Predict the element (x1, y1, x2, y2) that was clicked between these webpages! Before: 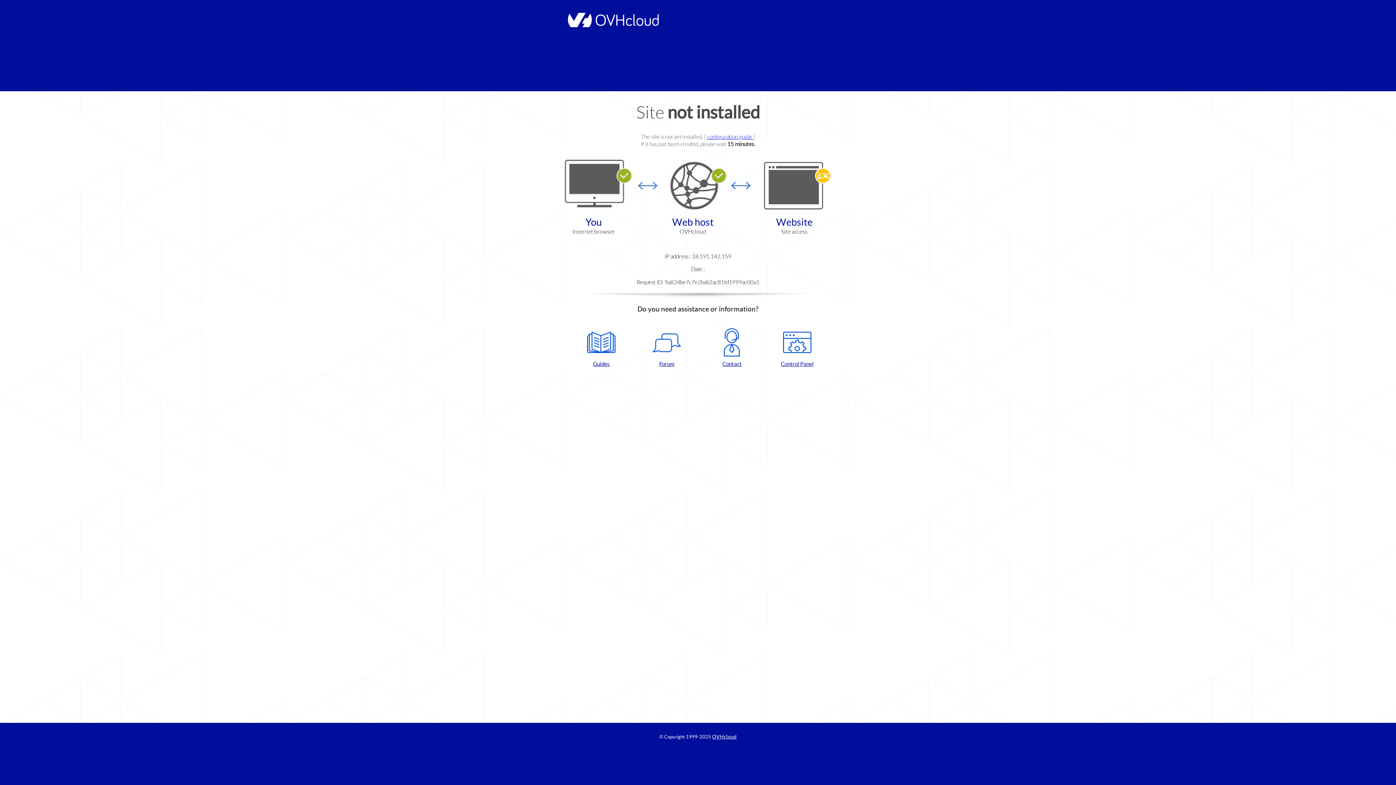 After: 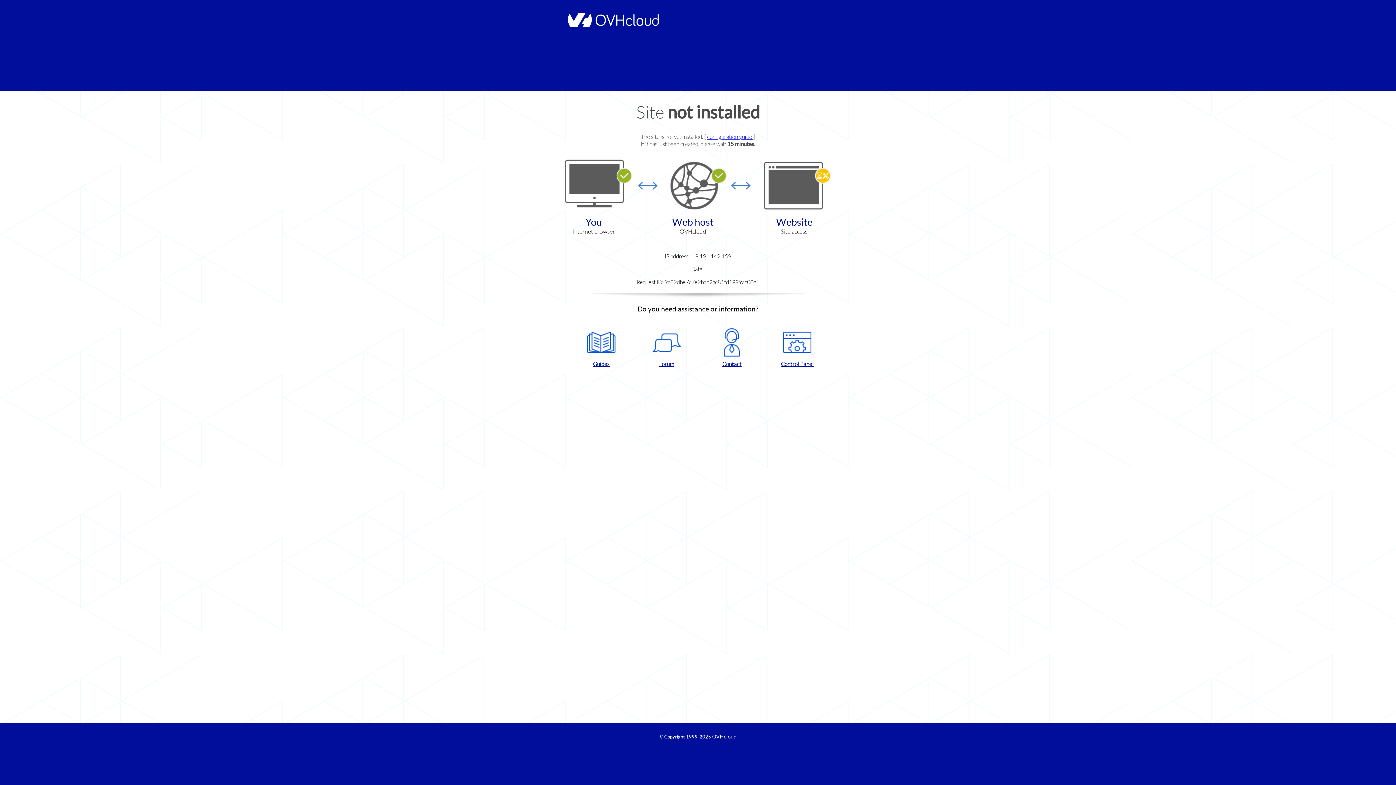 Action: label: Control Panel bbox: (768, 328, 826, 367)